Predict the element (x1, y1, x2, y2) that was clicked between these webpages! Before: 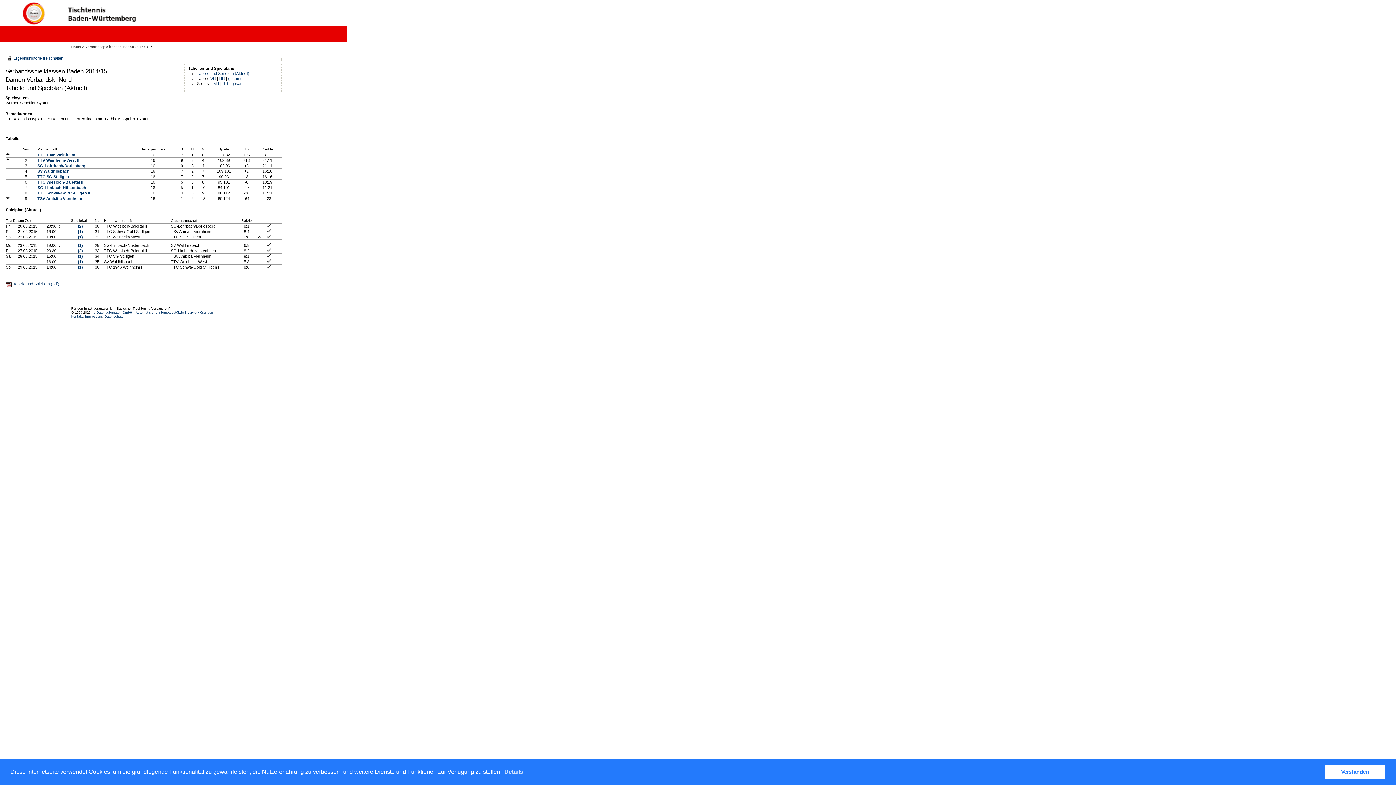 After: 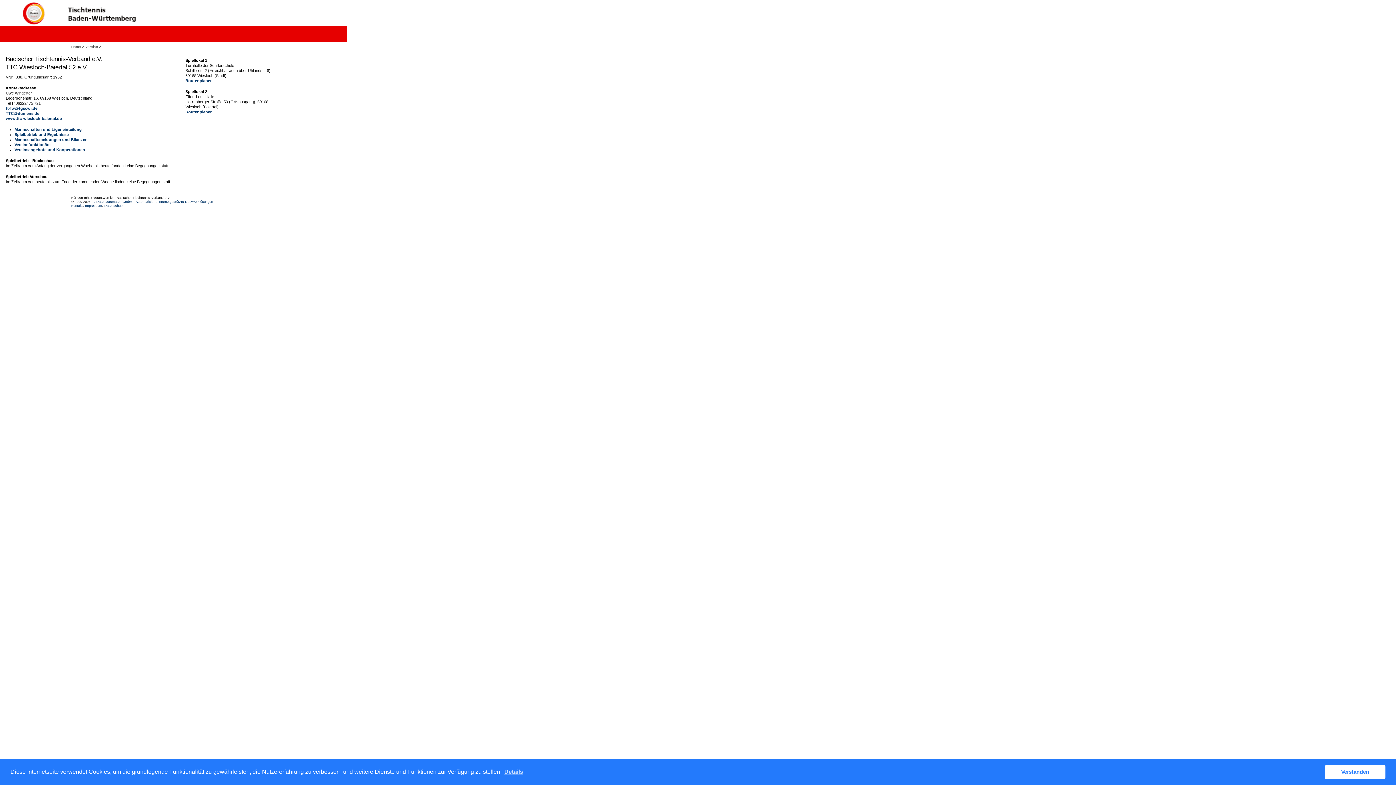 Action: label: (2) bbox: (77, 248, 82, 253)